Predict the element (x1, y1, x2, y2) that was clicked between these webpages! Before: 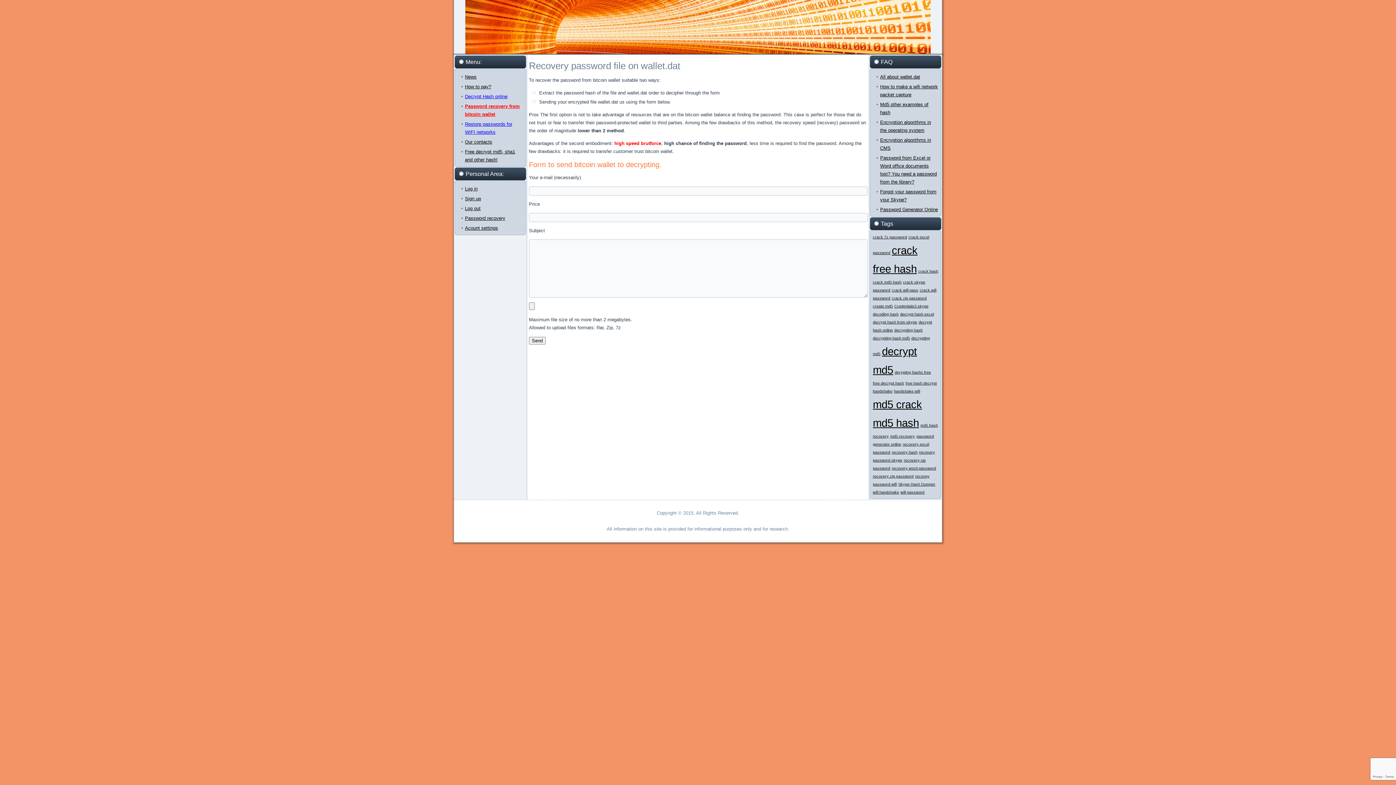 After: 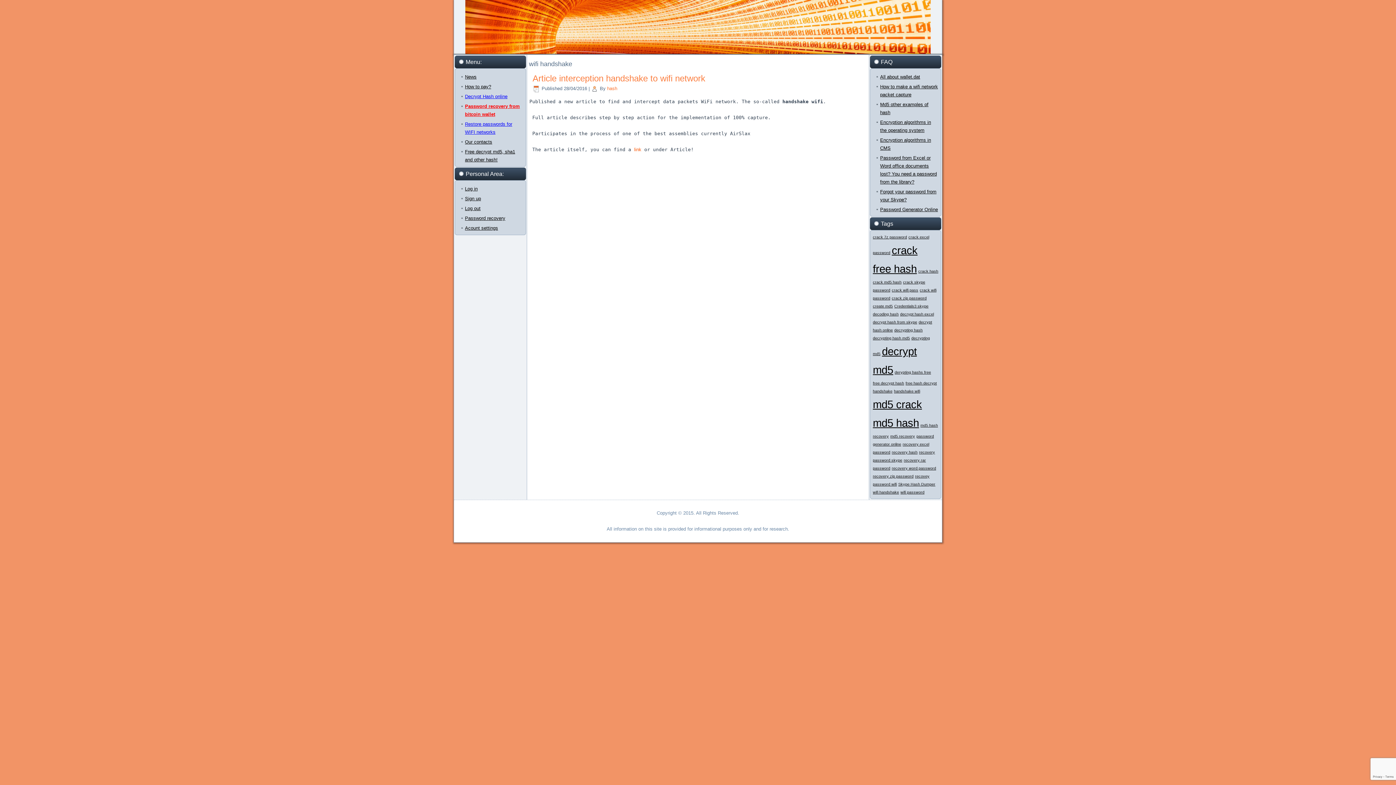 Action: bbox: (873, 490, 899, 494) label: wifi handshake (1 item)